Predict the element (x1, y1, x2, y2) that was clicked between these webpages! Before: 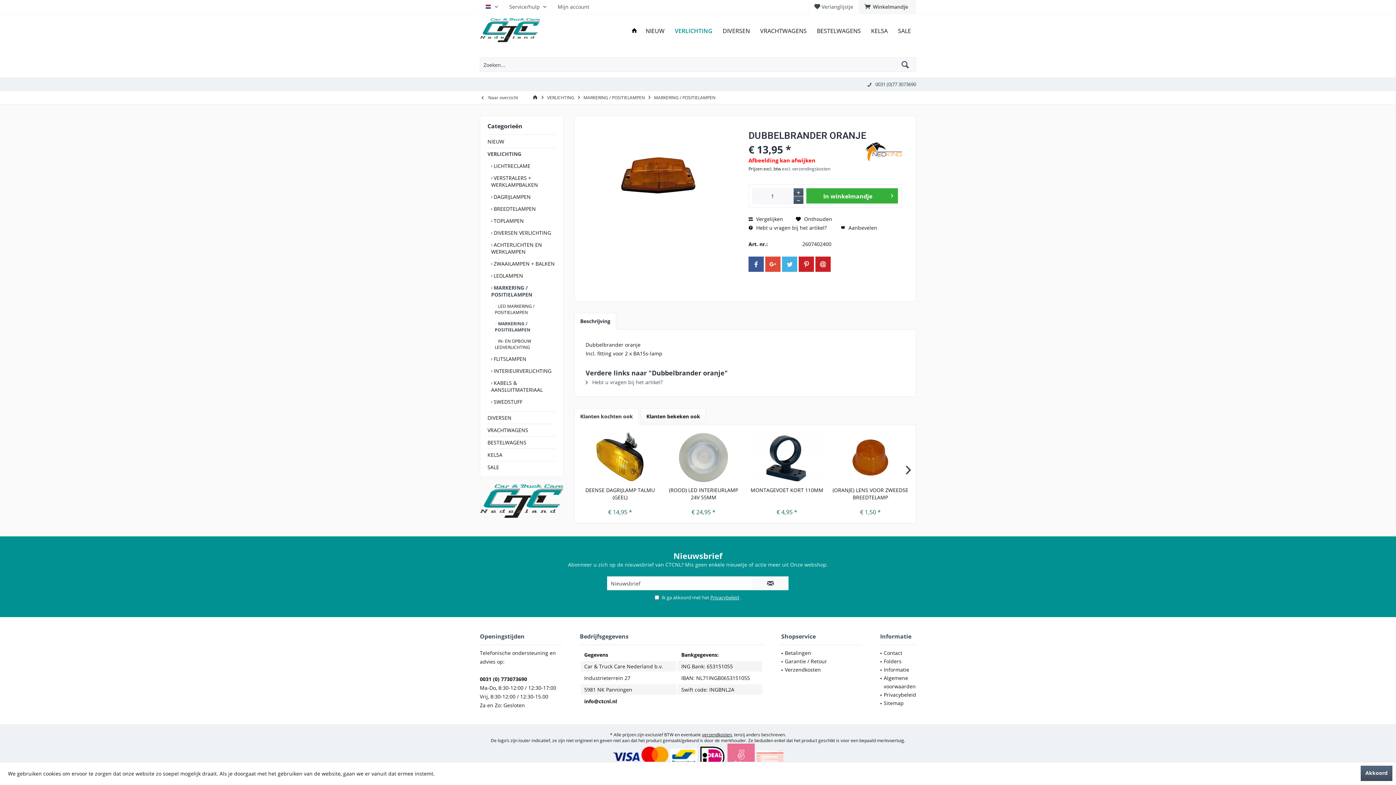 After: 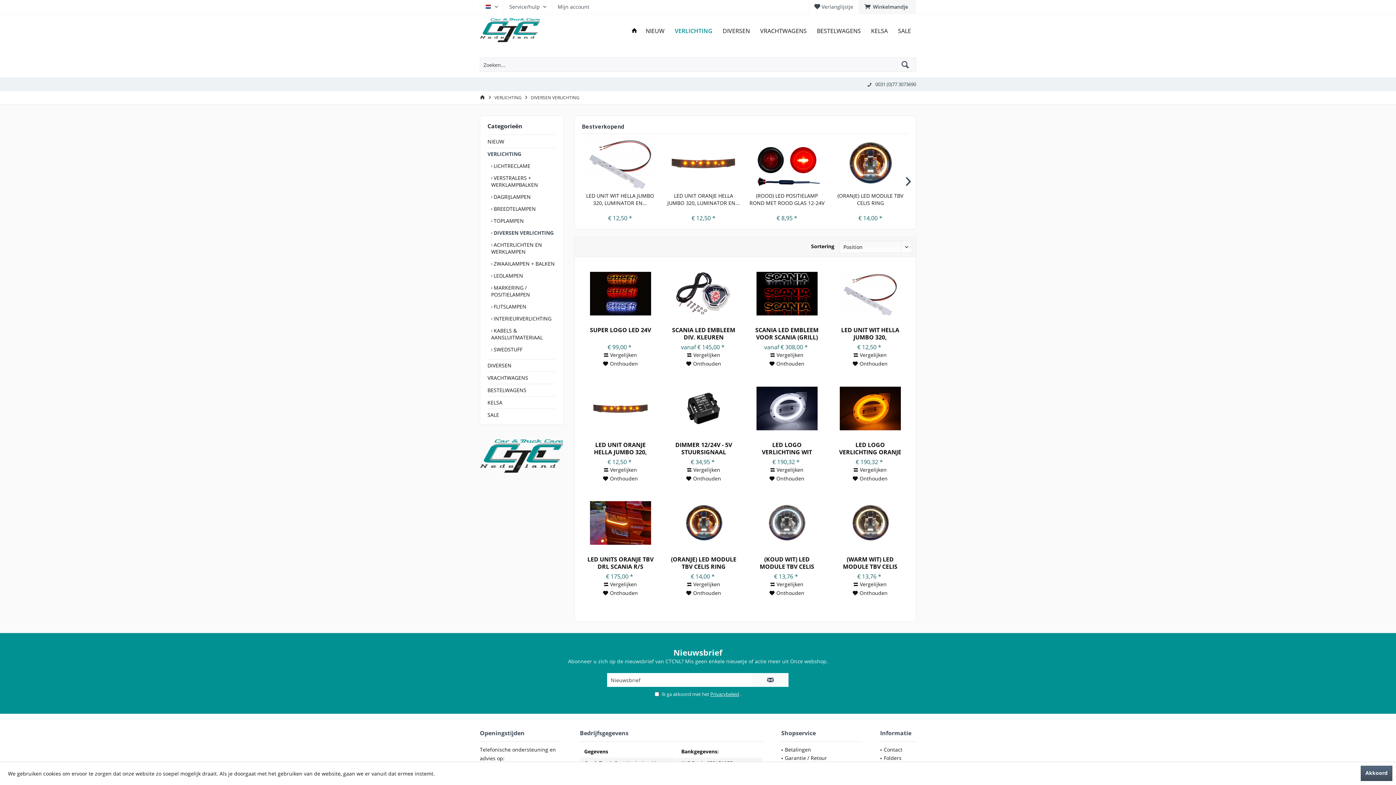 Action: bbox: (491, 226, 556, 238) label:  DIVERSEN VERLICHTING